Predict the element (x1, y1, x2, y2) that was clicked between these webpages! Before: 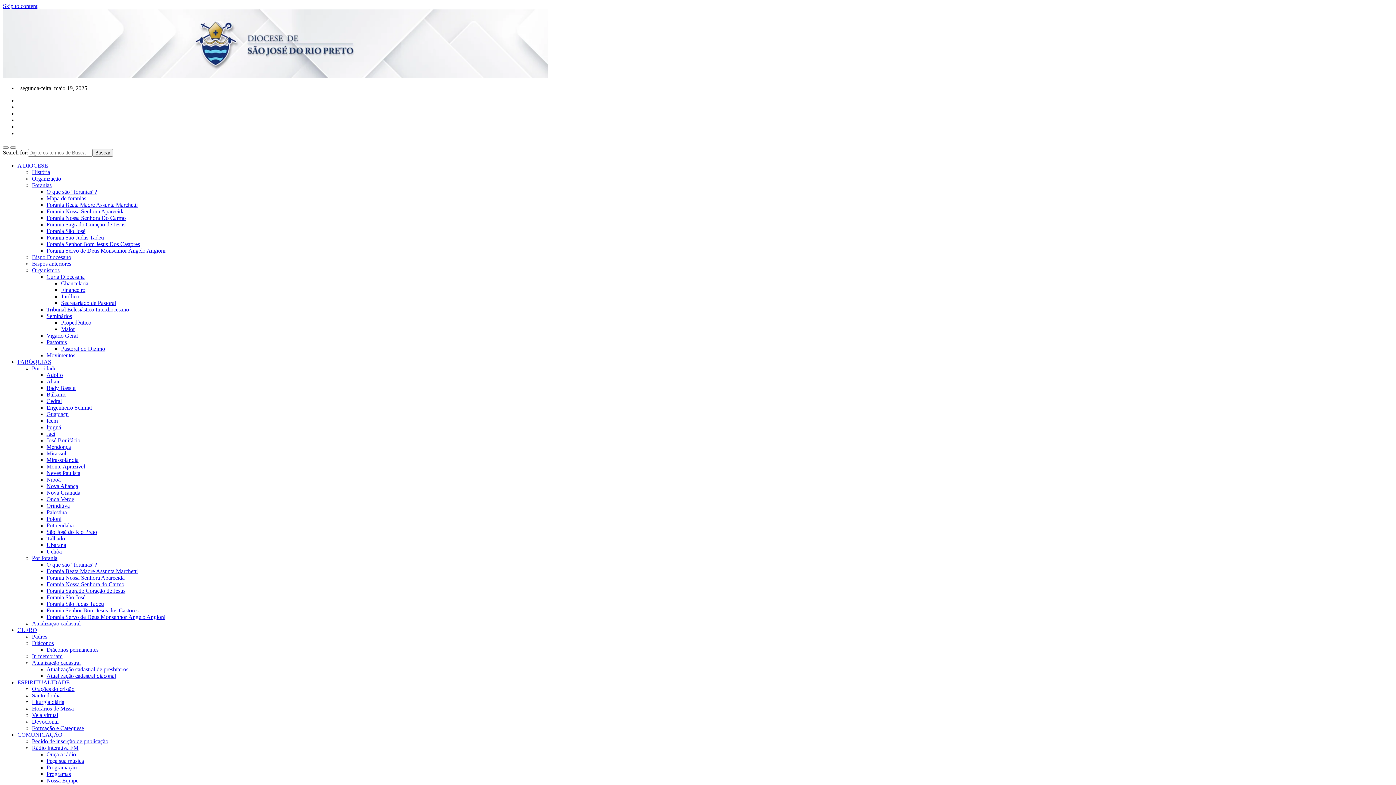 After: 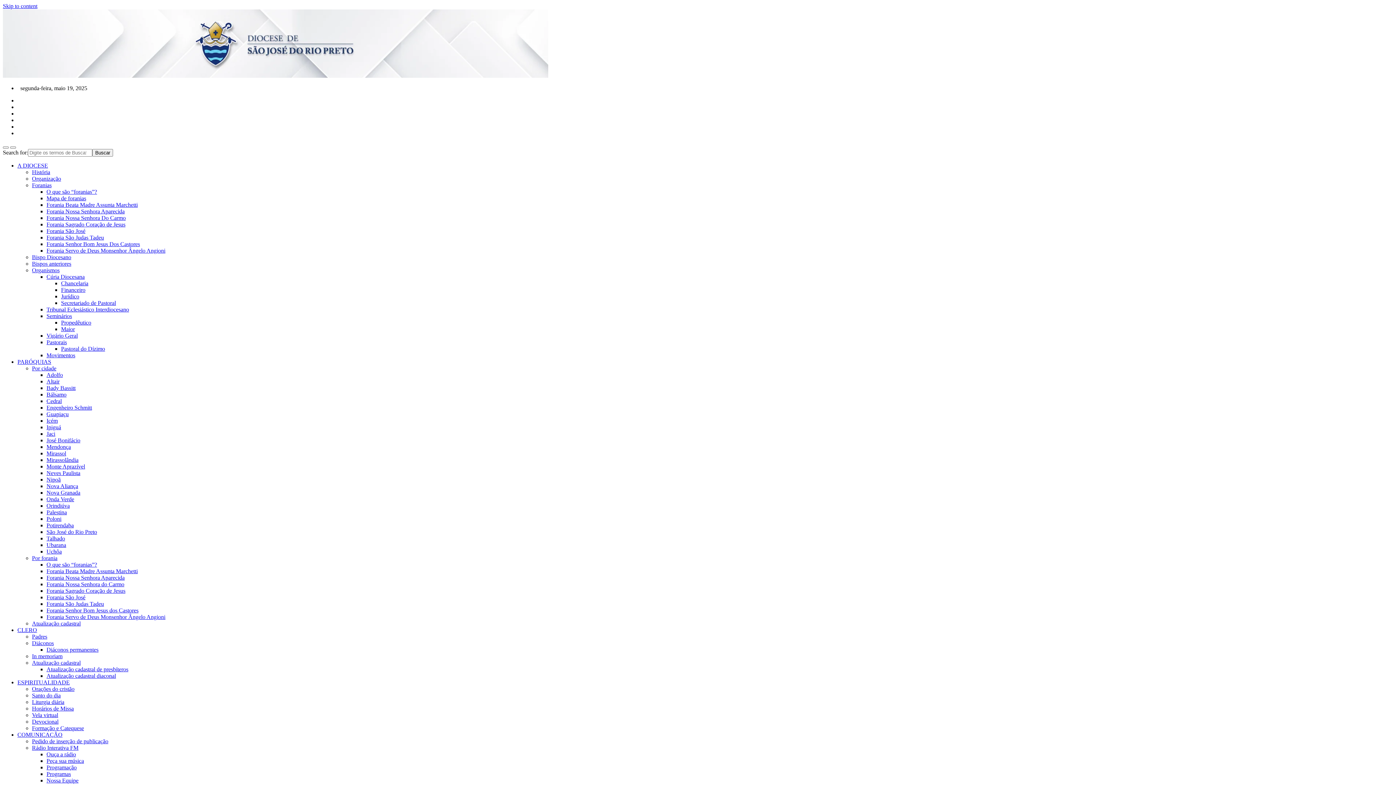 Action: label: Organização bbox: (32, 175, 61, 181)